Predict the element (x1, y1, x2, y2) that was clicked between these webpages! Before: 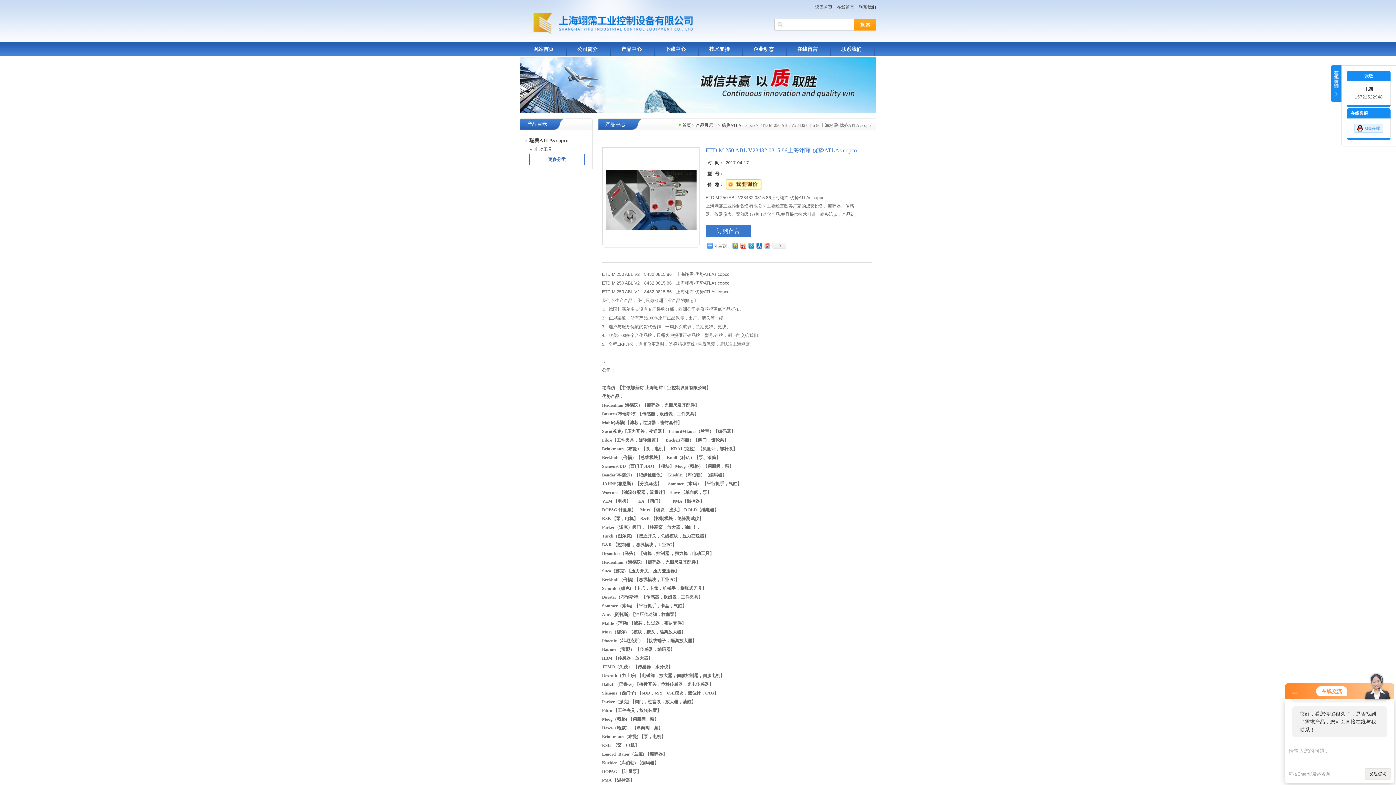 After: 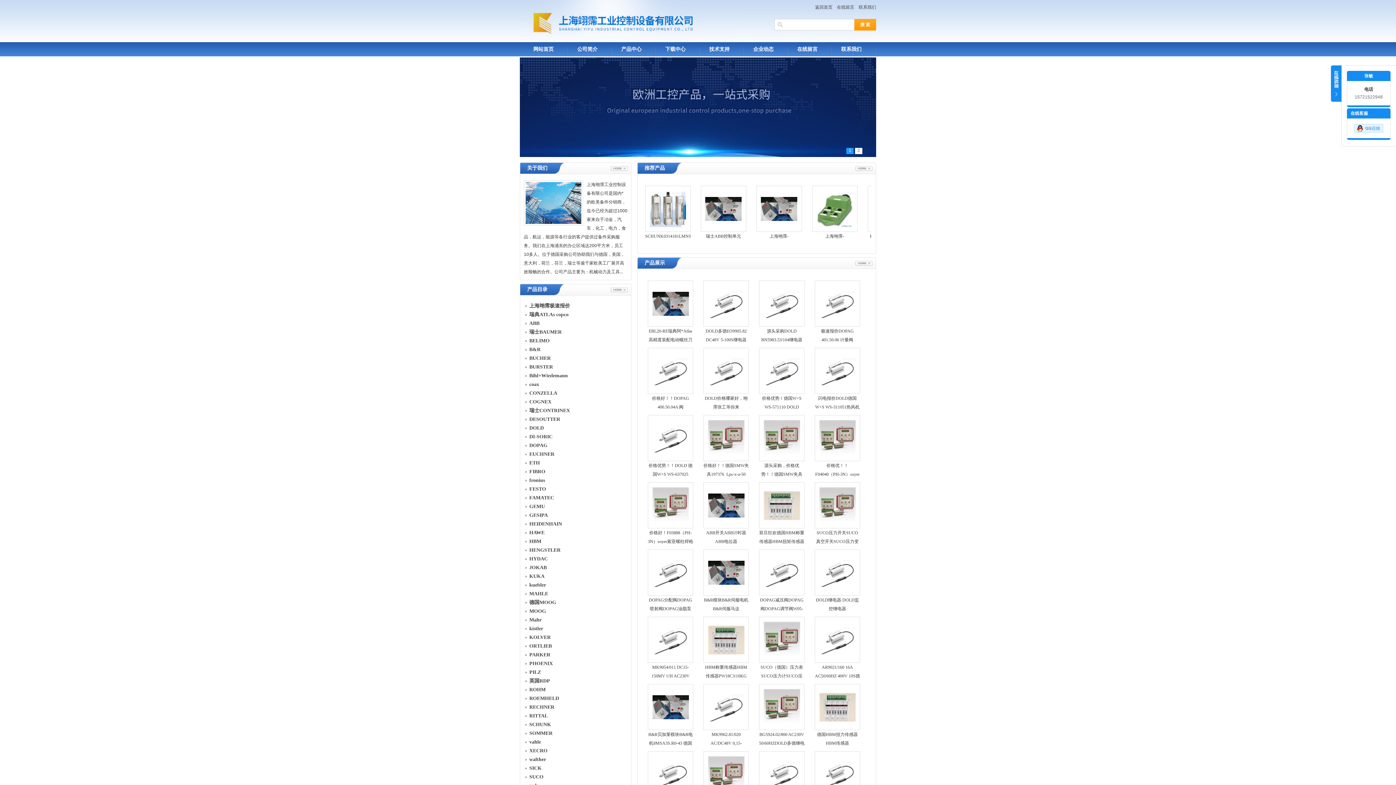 Action: label: 返回首页 bbox: (815, 4, 832, 9)